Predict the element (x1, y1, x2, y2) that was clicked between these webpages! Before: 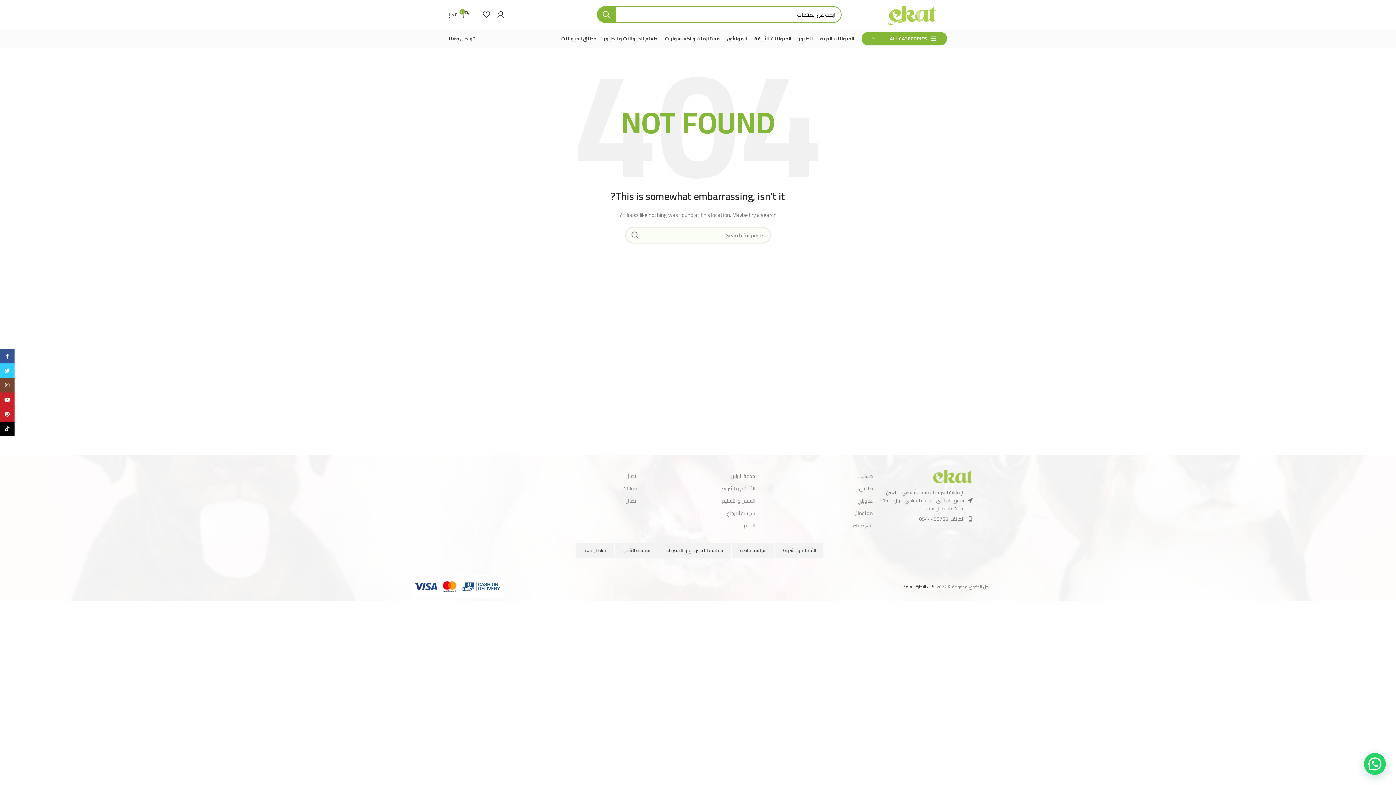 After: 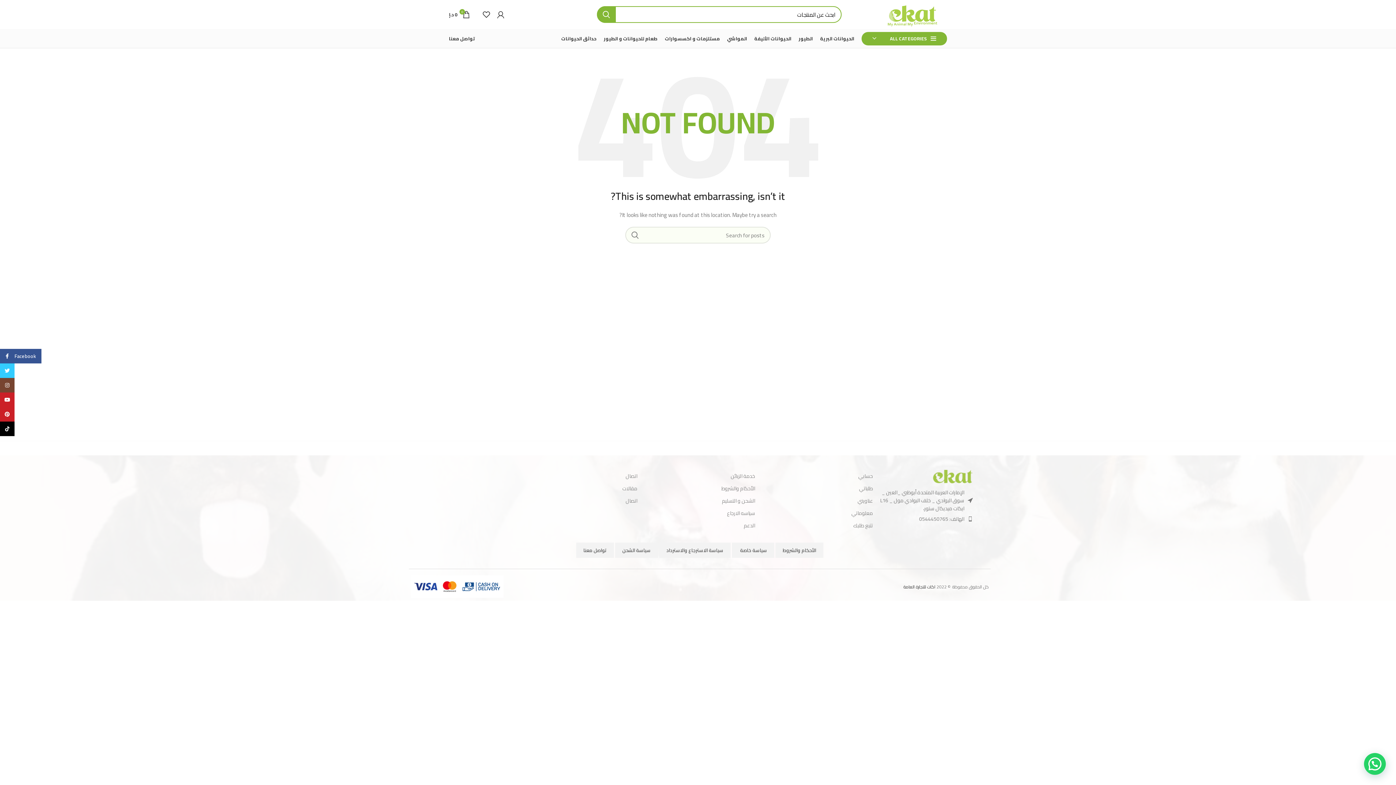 Action: bbox: (0, 349, 14, 363) label: Facebook social link